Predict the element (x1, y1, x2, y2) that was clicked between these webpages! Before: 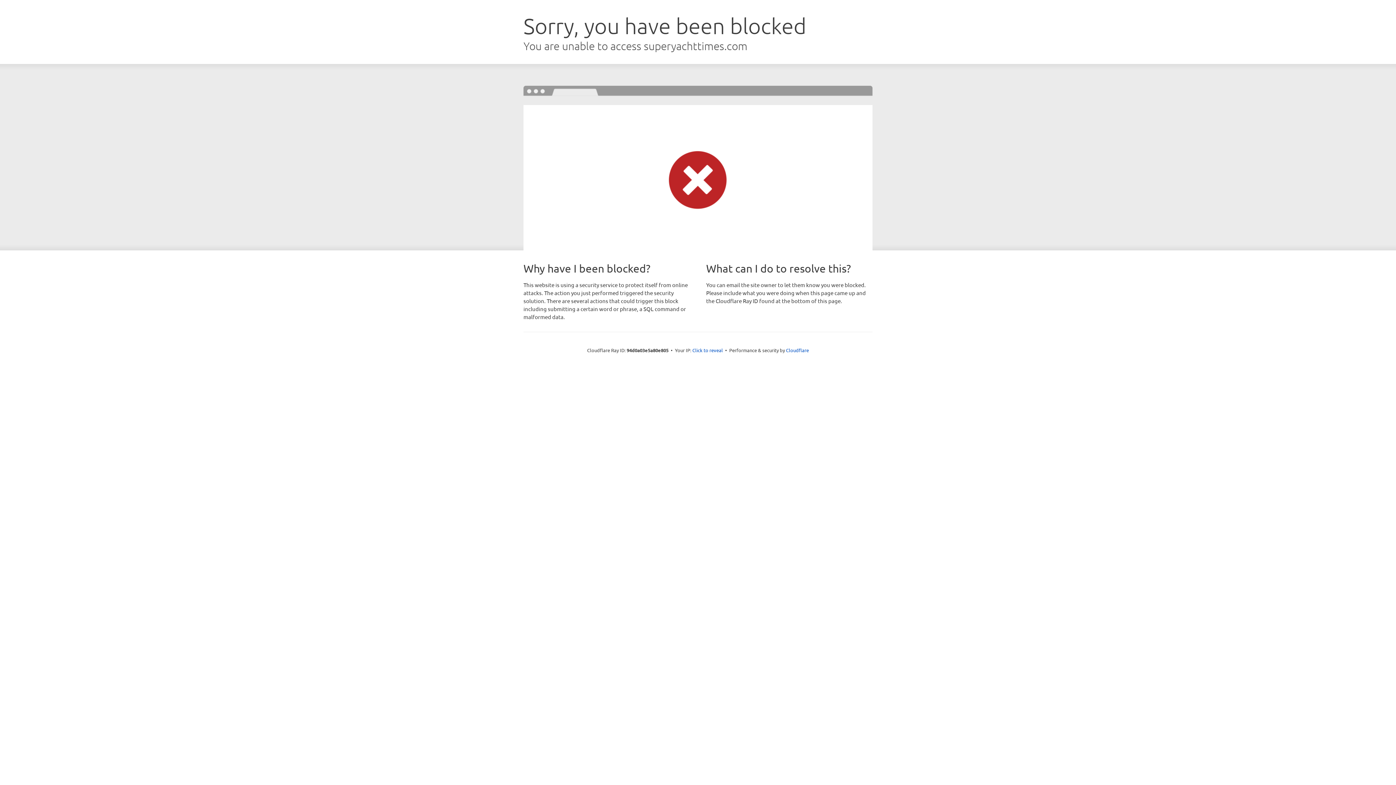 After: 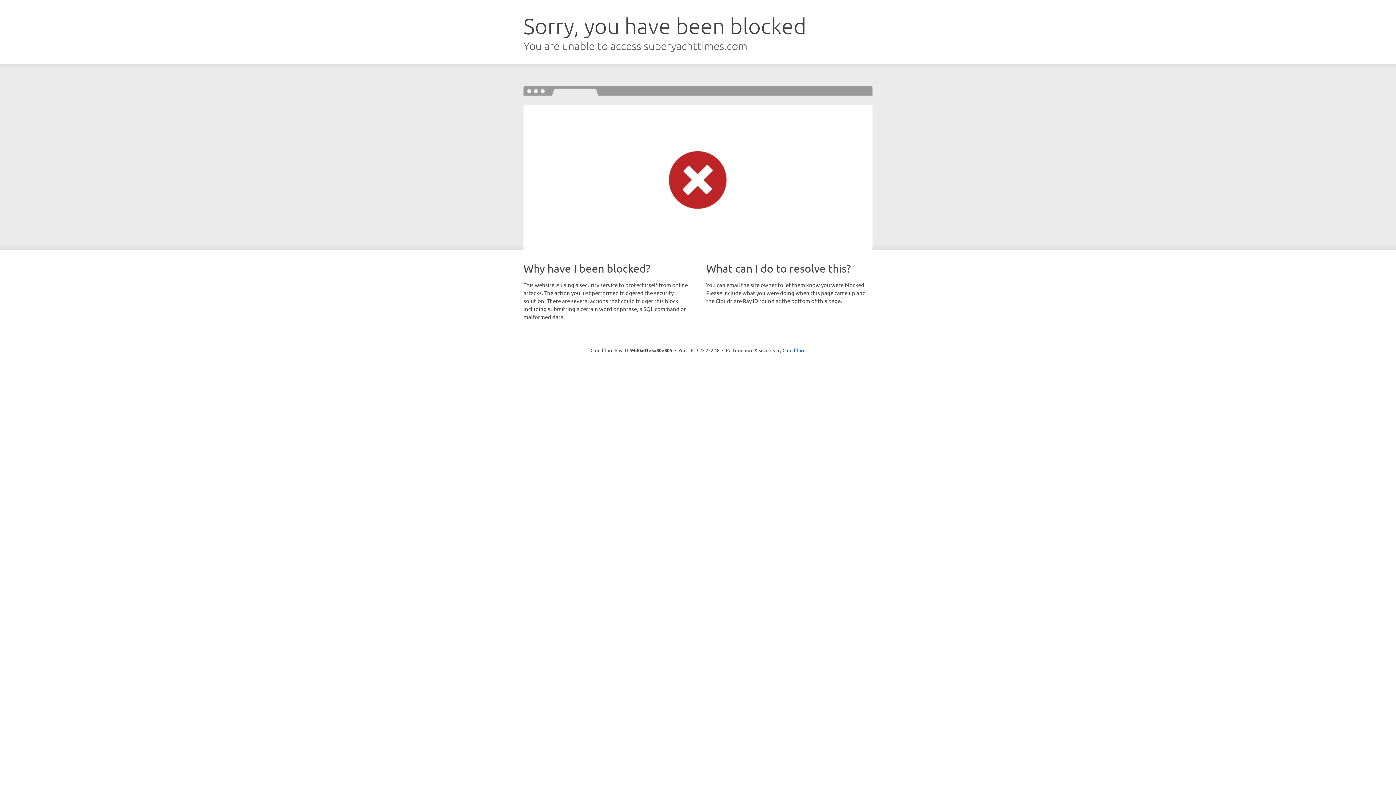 Action: bbox: (692, 346, 723, 353) label: Click to reveal